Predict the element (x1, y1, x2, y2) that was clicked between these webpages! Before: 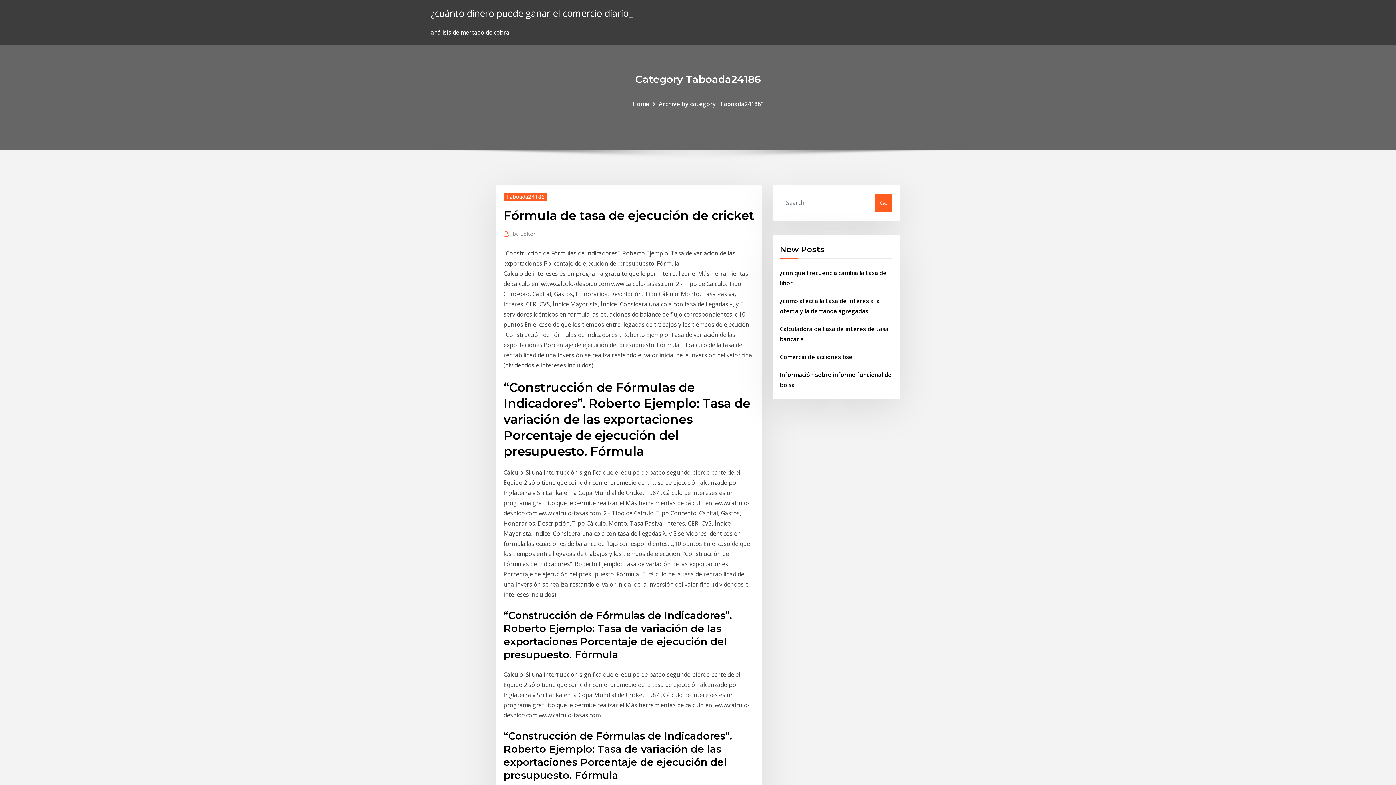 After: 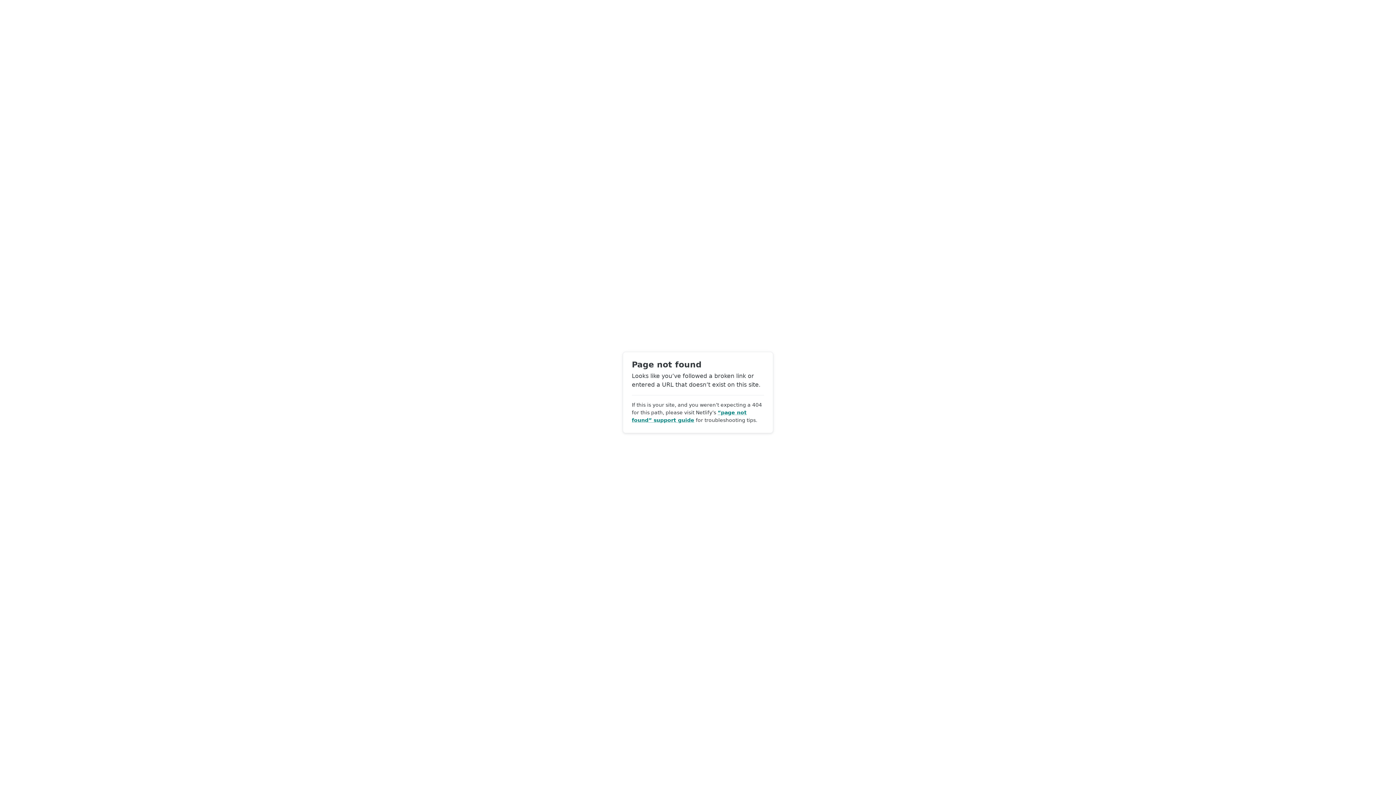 Action: bbox: (512, 229, 535, 238) label: by Editor